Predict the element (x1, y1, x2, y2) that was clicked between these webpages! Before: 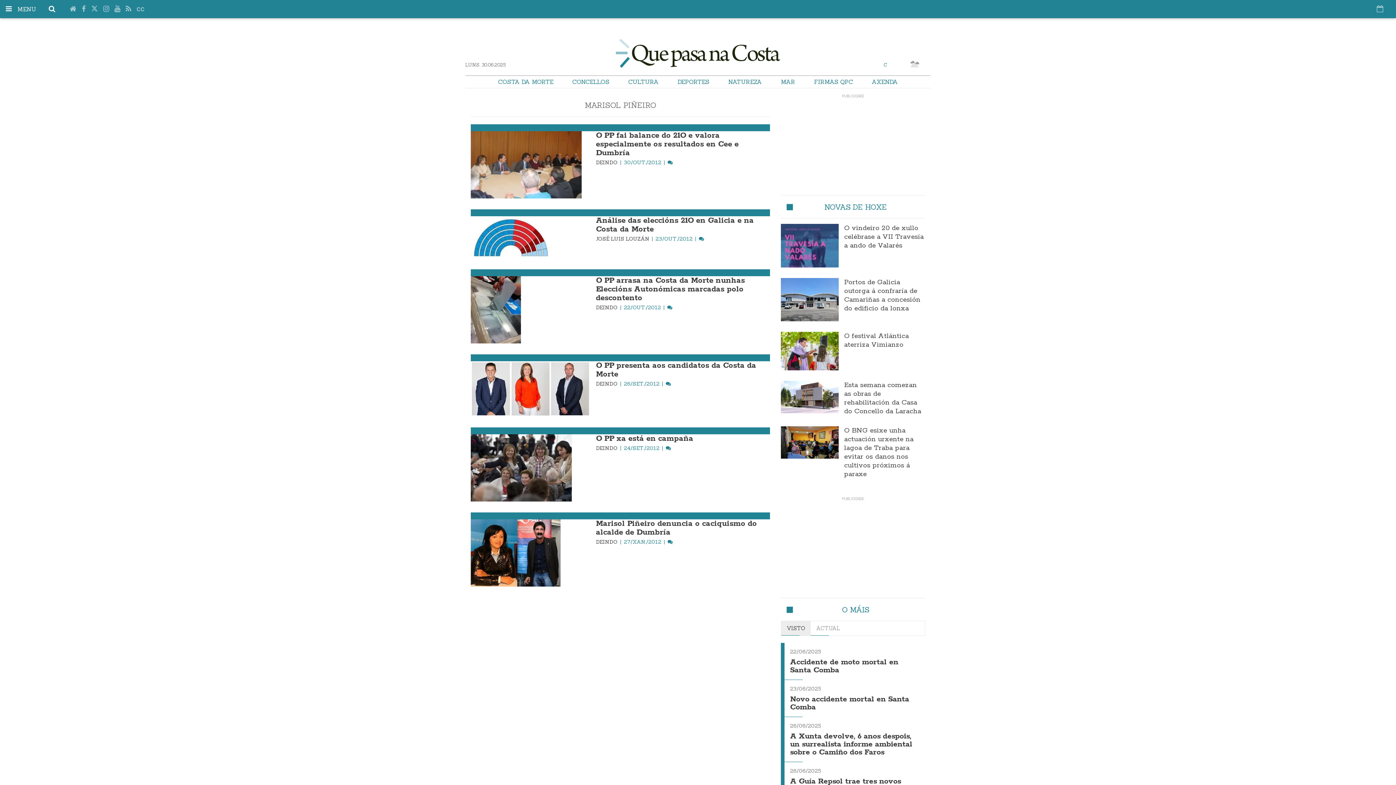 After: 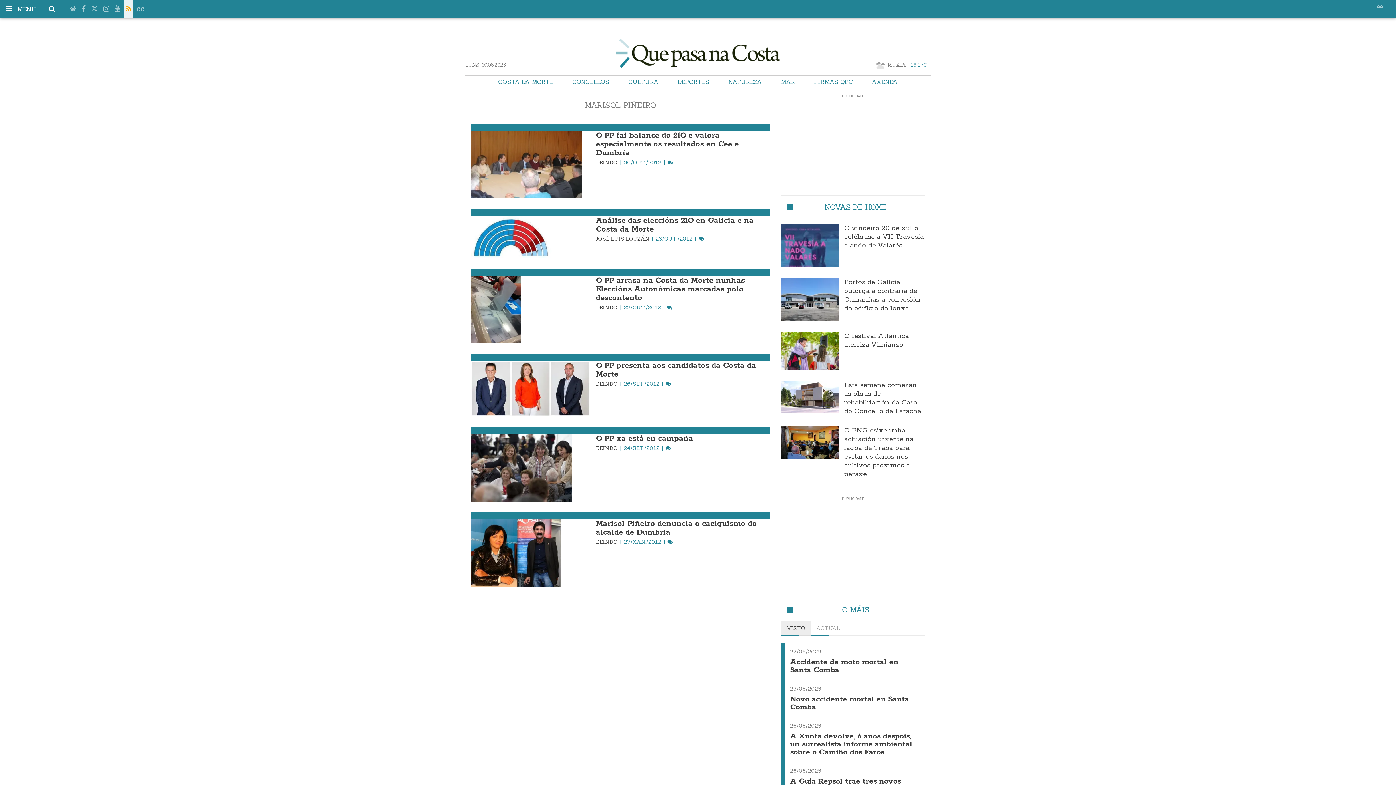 Action: bbox: (124, 0, 133, 17)